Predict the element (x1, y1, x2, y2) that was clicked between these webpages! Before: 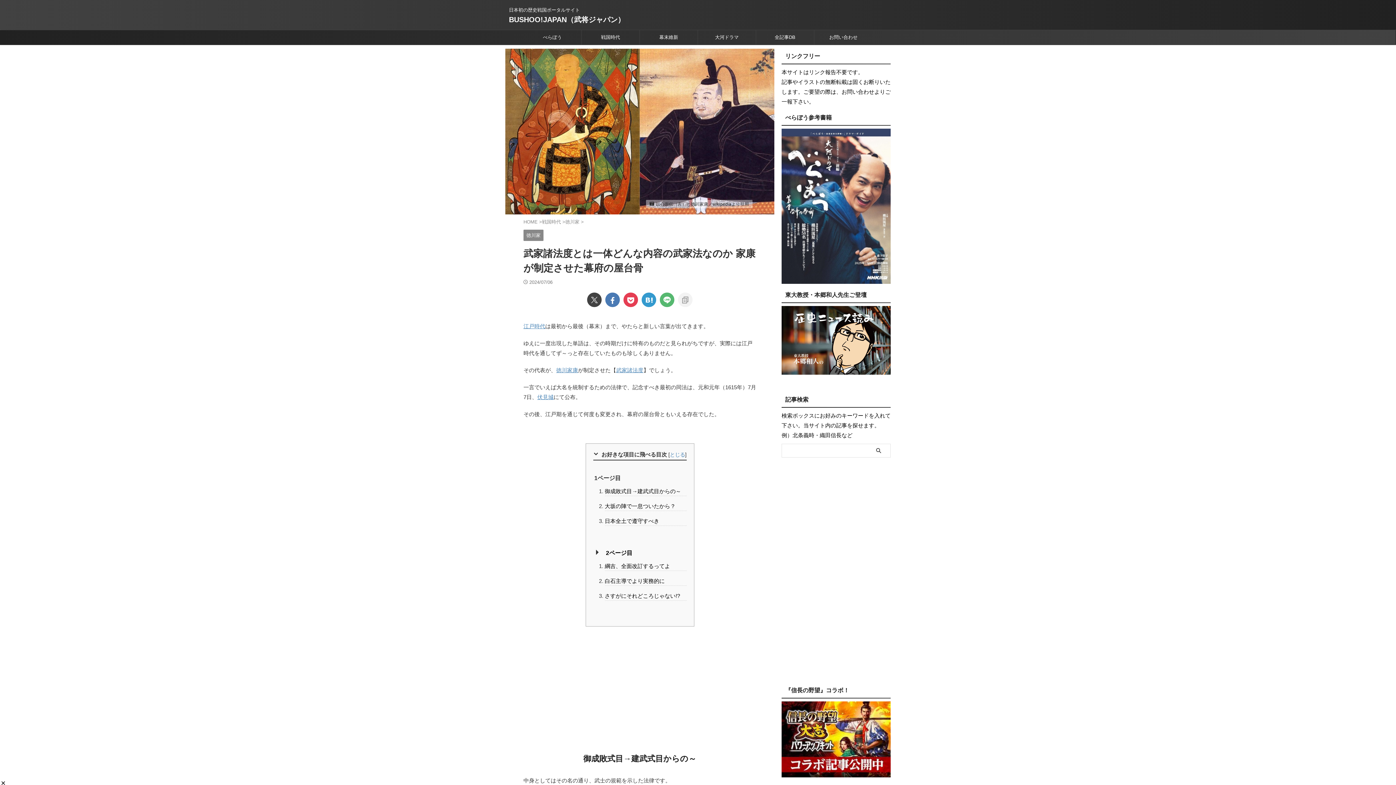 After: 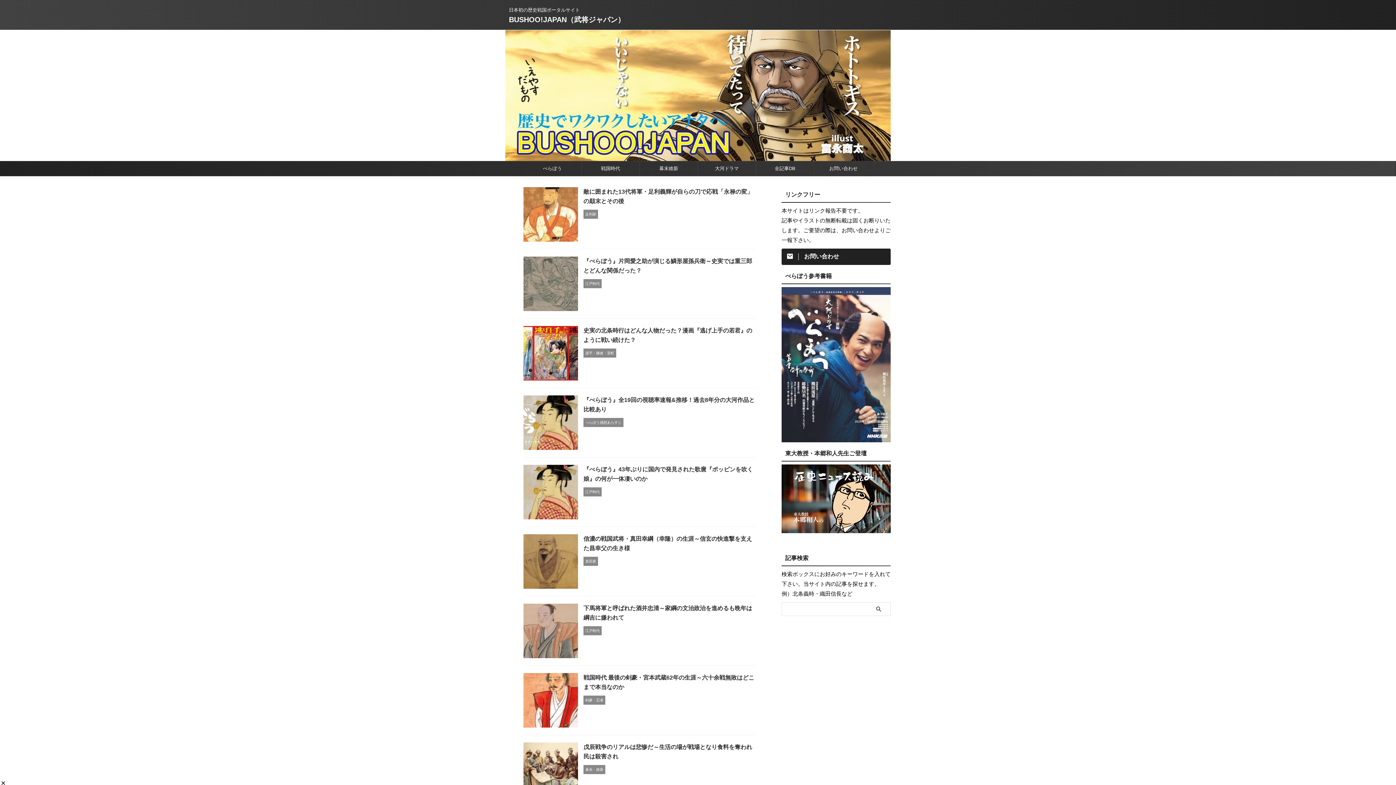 Action: label: BUSHOO!JAPAN（武将ジャパン） bbox: (509, 15, 625, 23)